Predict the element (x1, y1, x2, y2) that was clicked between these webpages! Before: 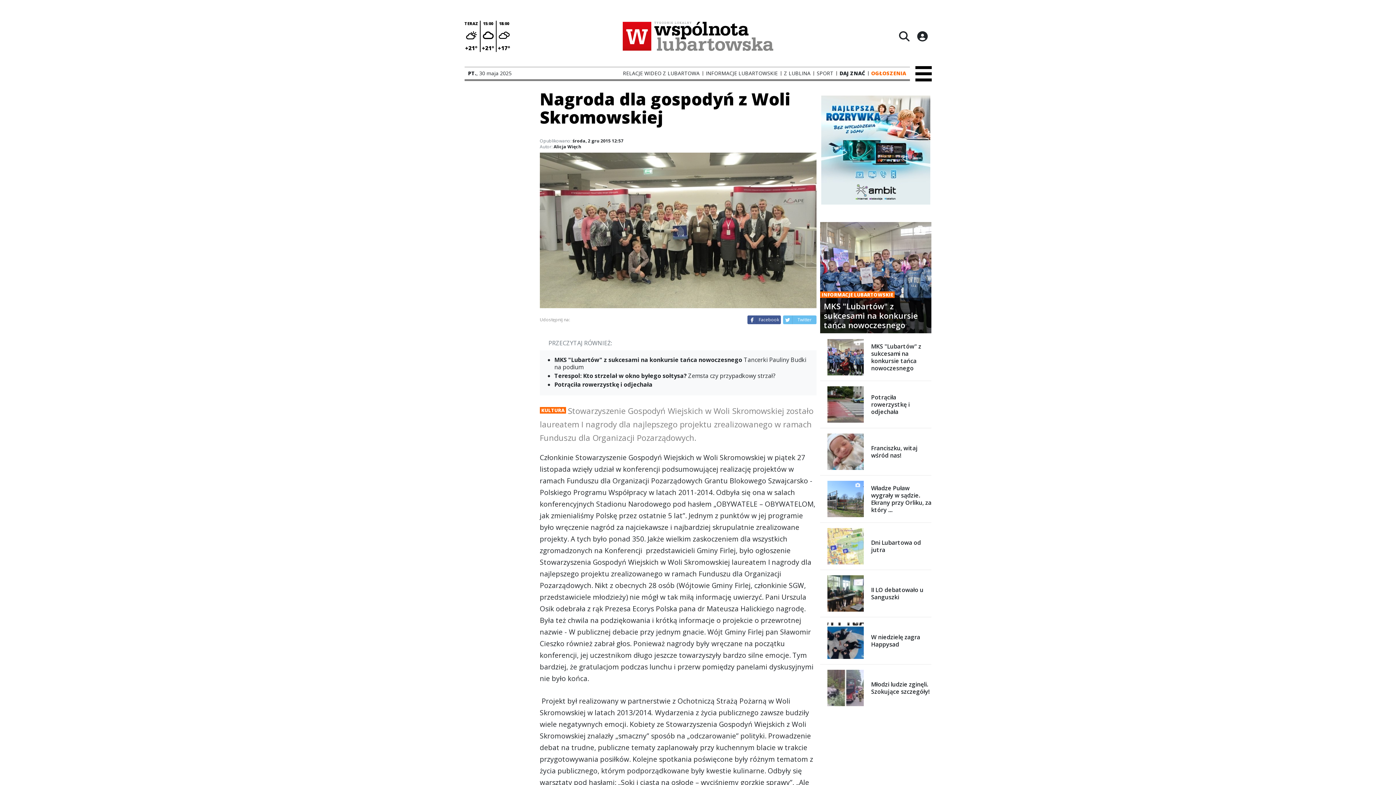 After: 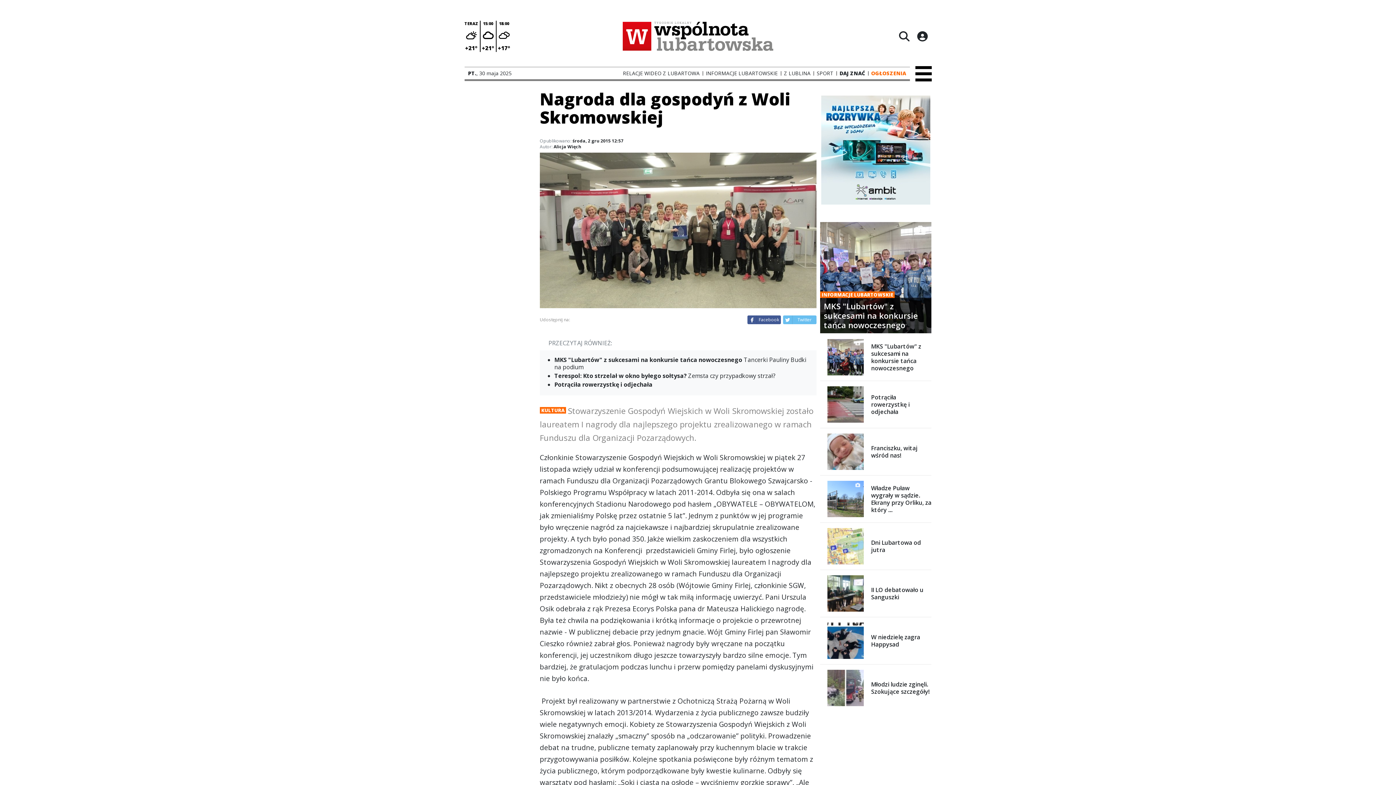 Action: bbox: (783, 315, 816, 324) label: Twitter